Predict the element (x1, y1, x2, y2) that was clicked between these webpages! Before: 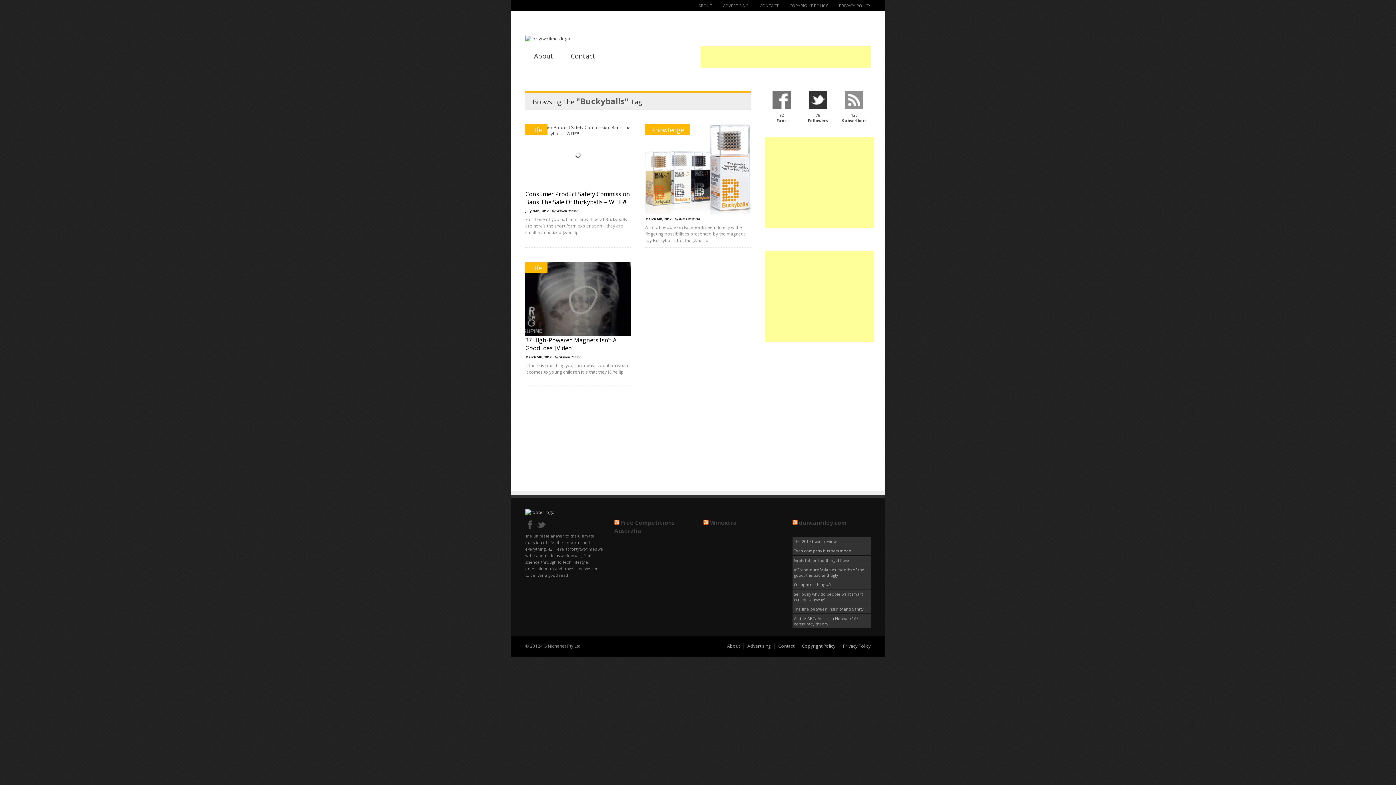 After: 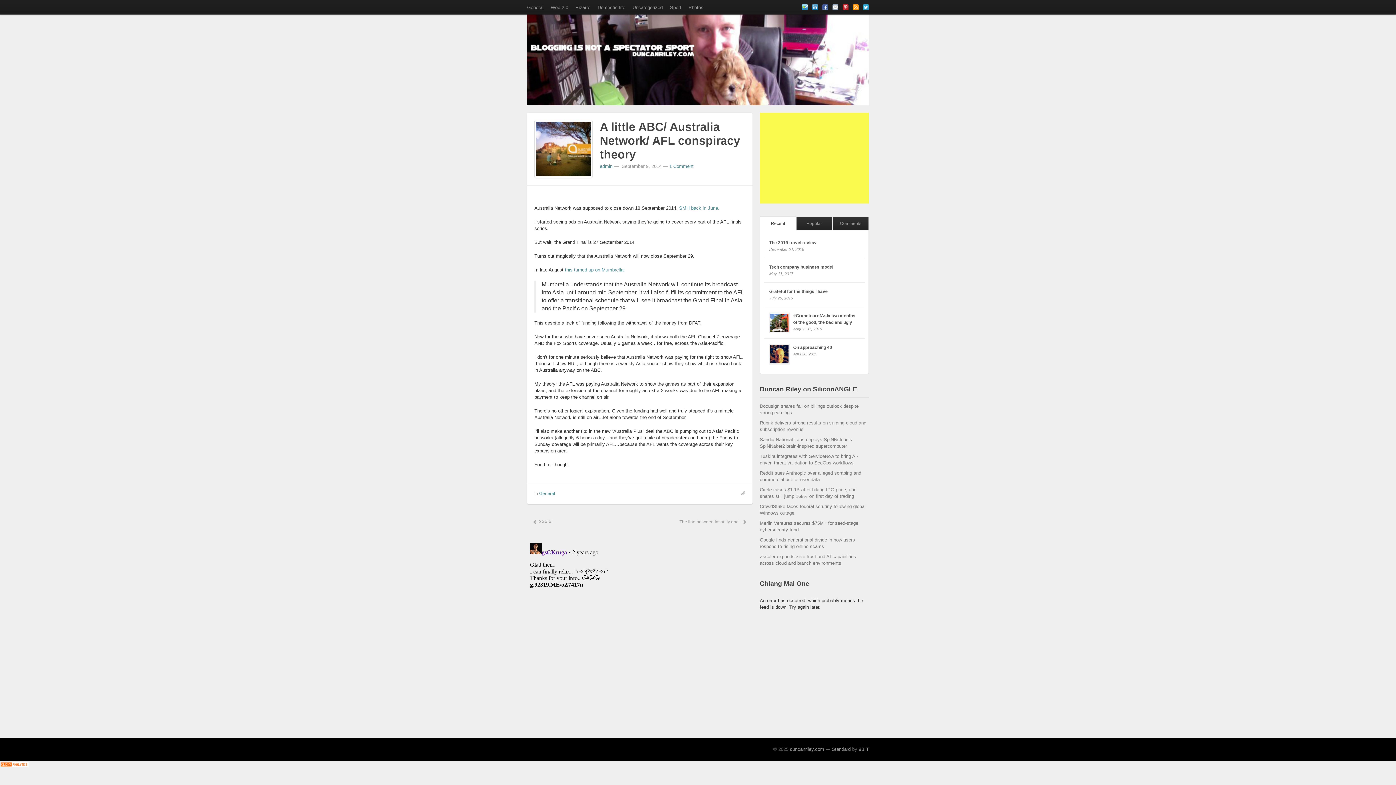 Action: bbox: (792, 614, 870, 628) label: A little ABC/ Australia Network/ AFL conspiracy theory